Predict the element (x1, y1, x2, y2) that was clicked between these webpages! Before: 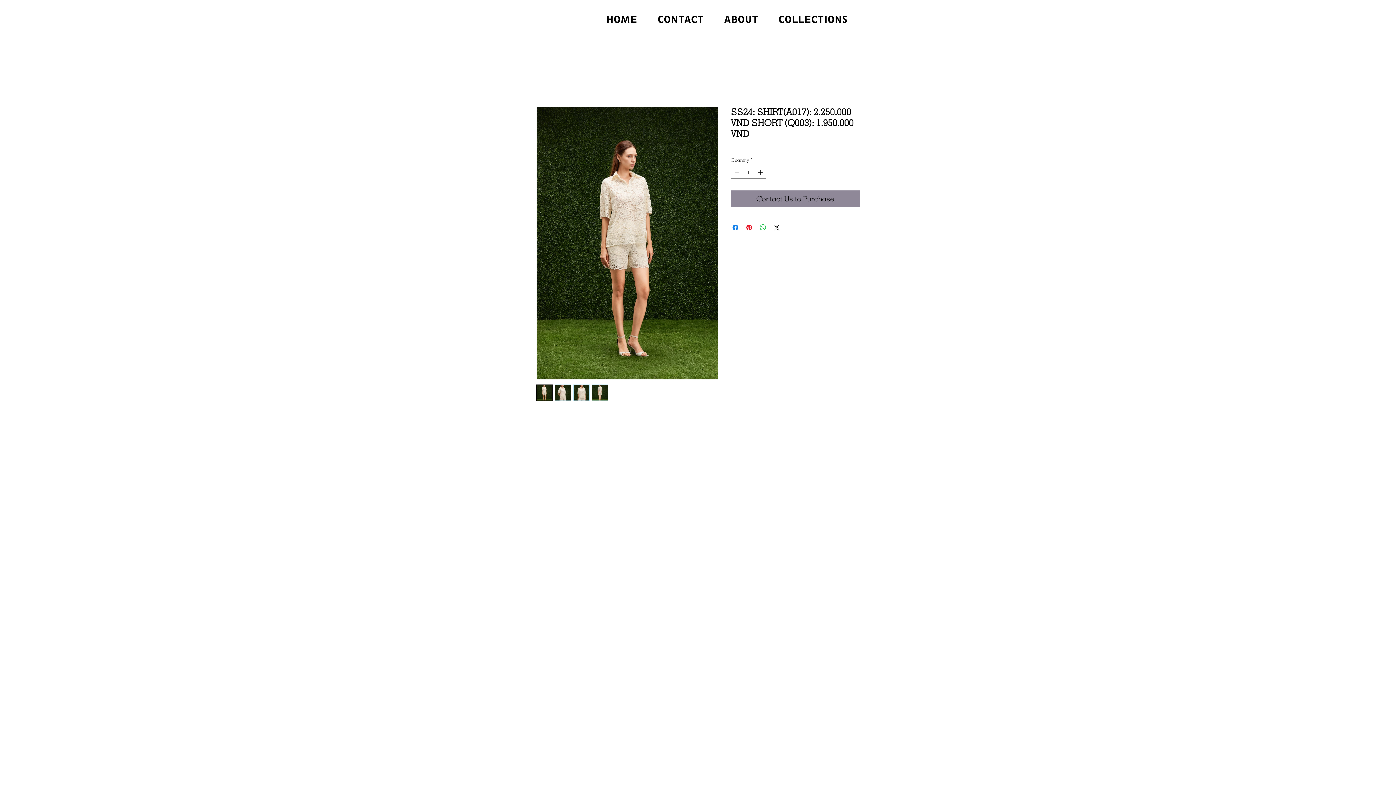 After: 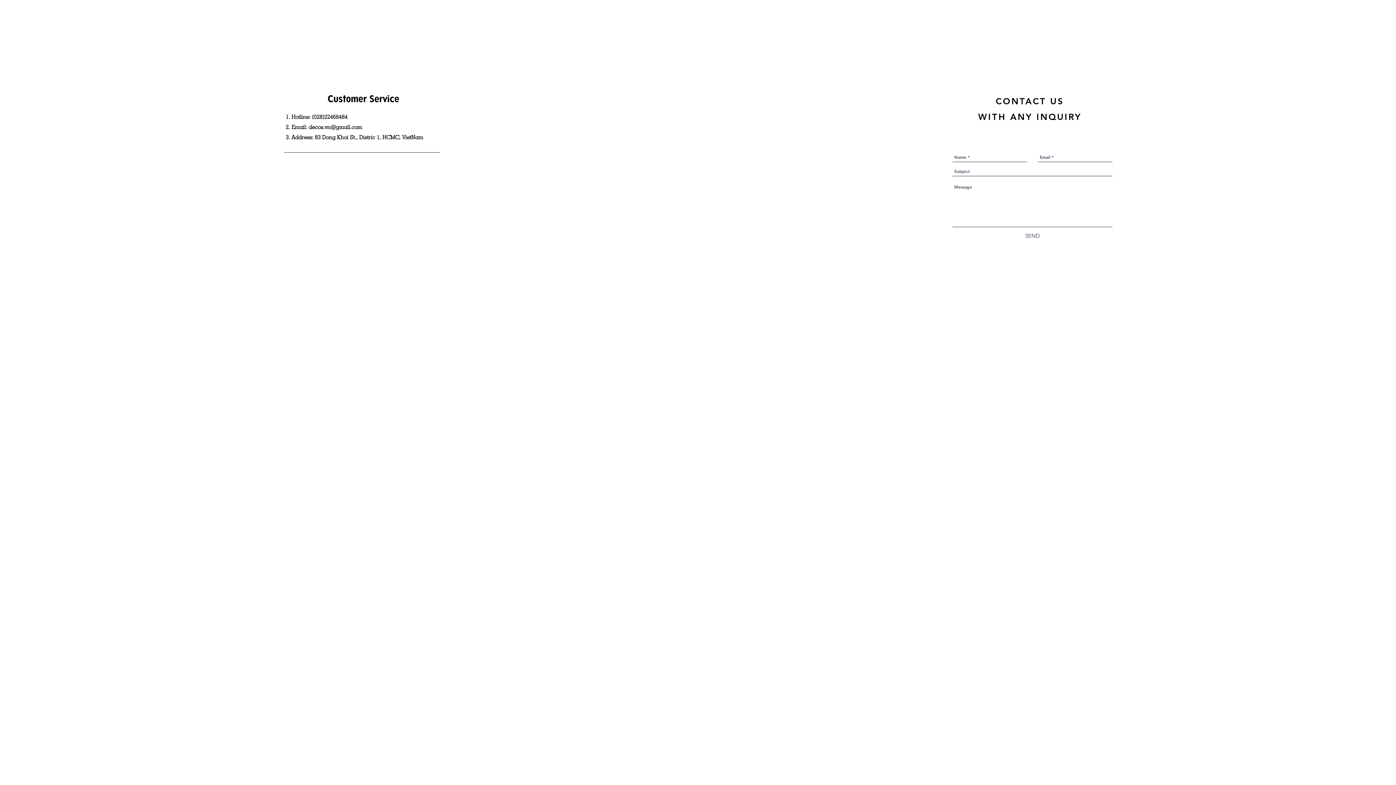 Action: bbox: (647, 8, 714, 30) label: CONTACT